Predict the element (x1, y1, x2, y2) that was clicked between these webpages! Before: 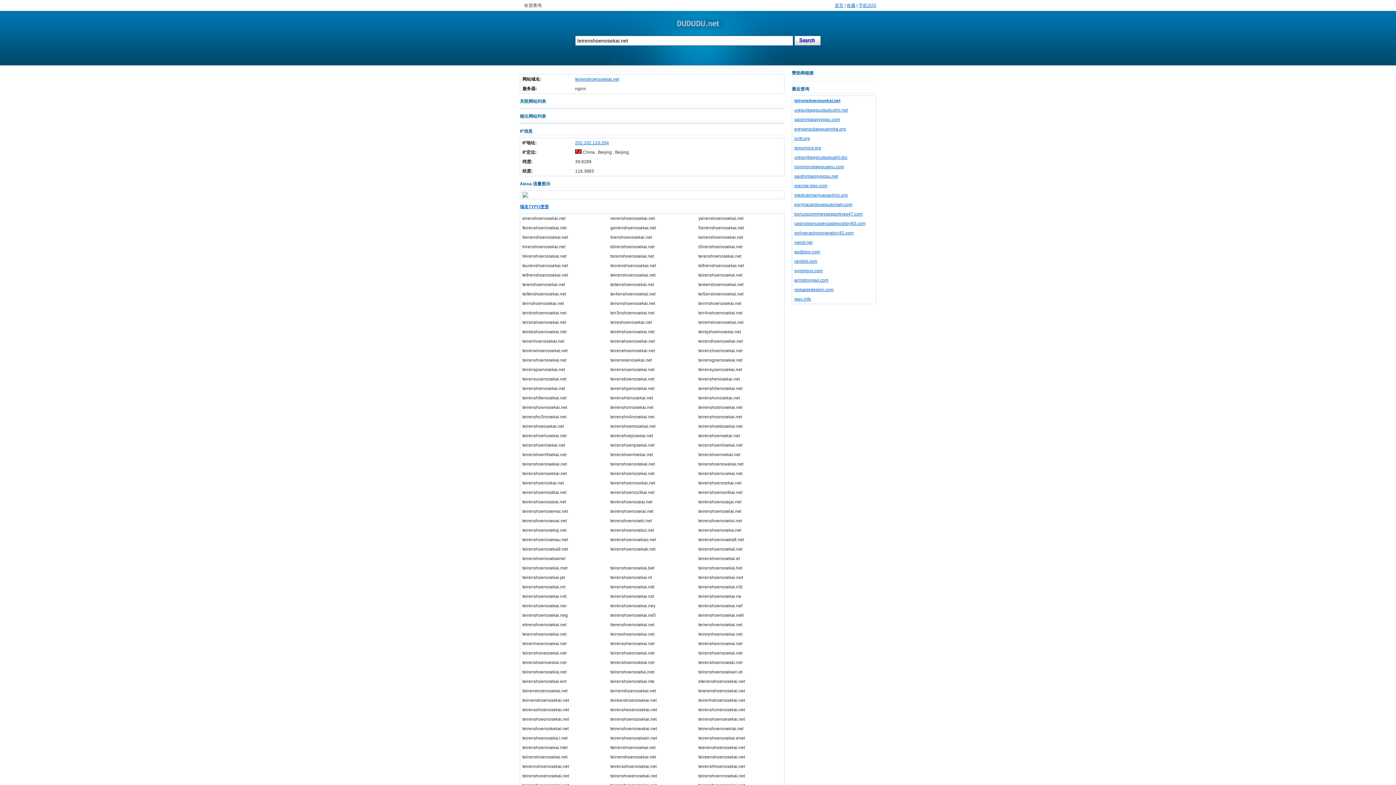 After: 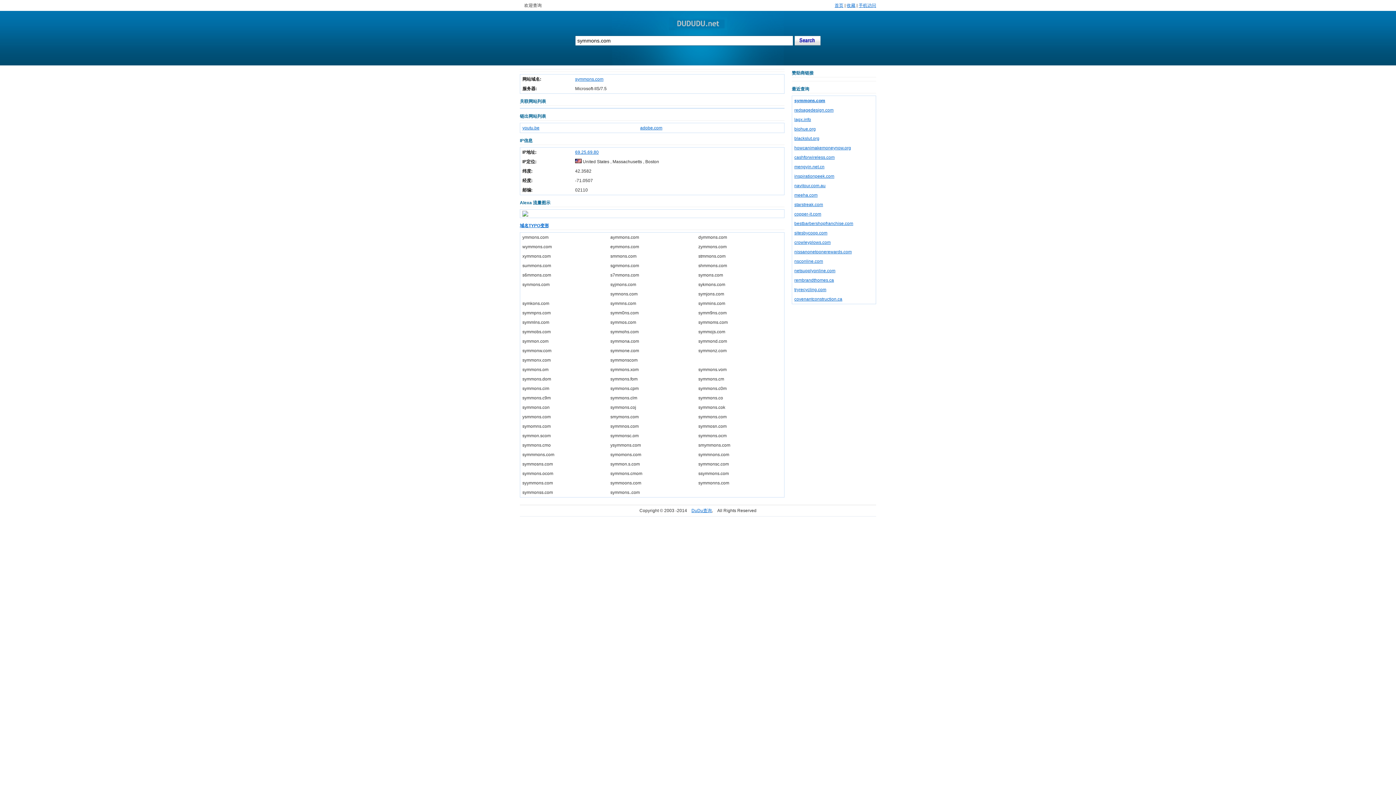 Action: bbox: (794, 268, 822, 273) label: symmons.com